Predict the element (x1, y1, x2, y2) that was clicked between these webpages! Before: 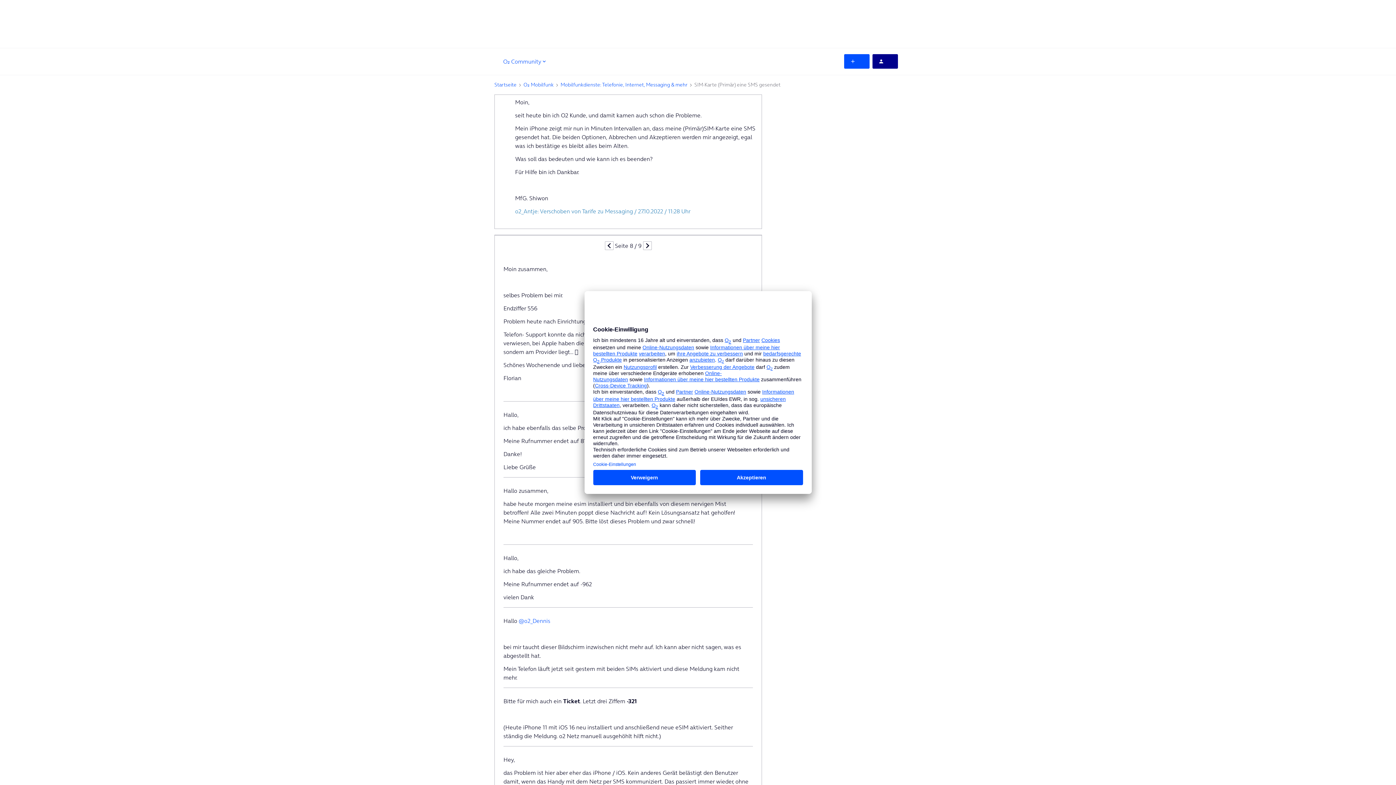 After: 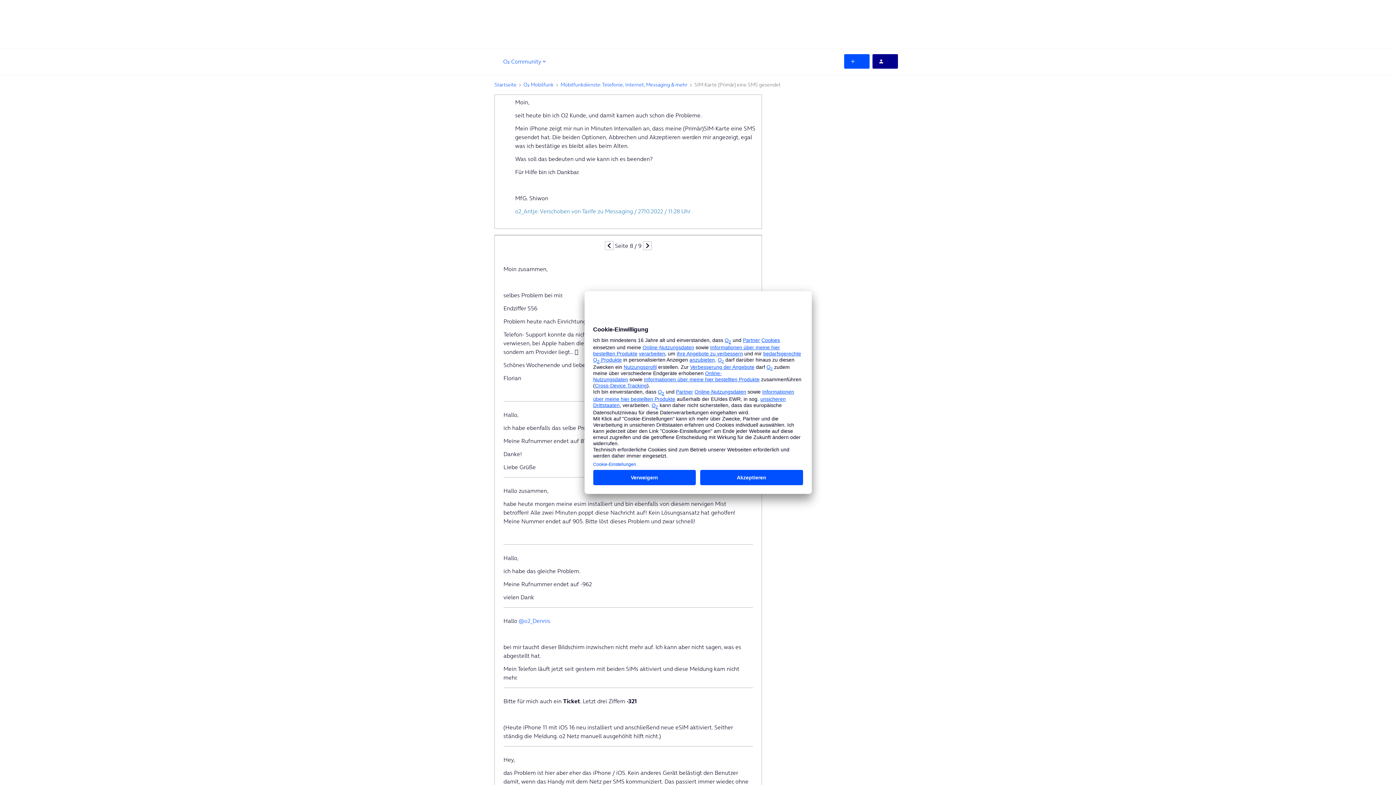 Action: bbox: (643, 241, 651, 250)